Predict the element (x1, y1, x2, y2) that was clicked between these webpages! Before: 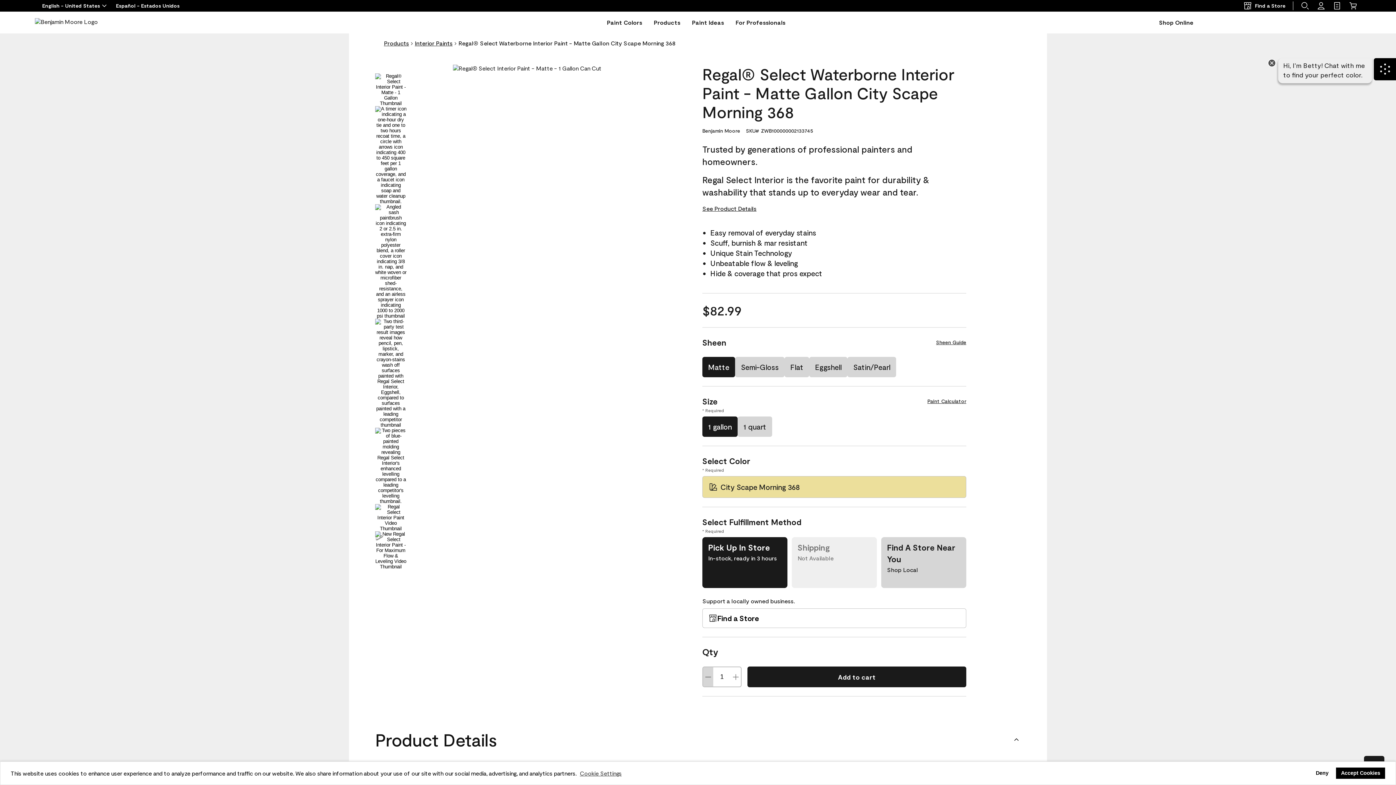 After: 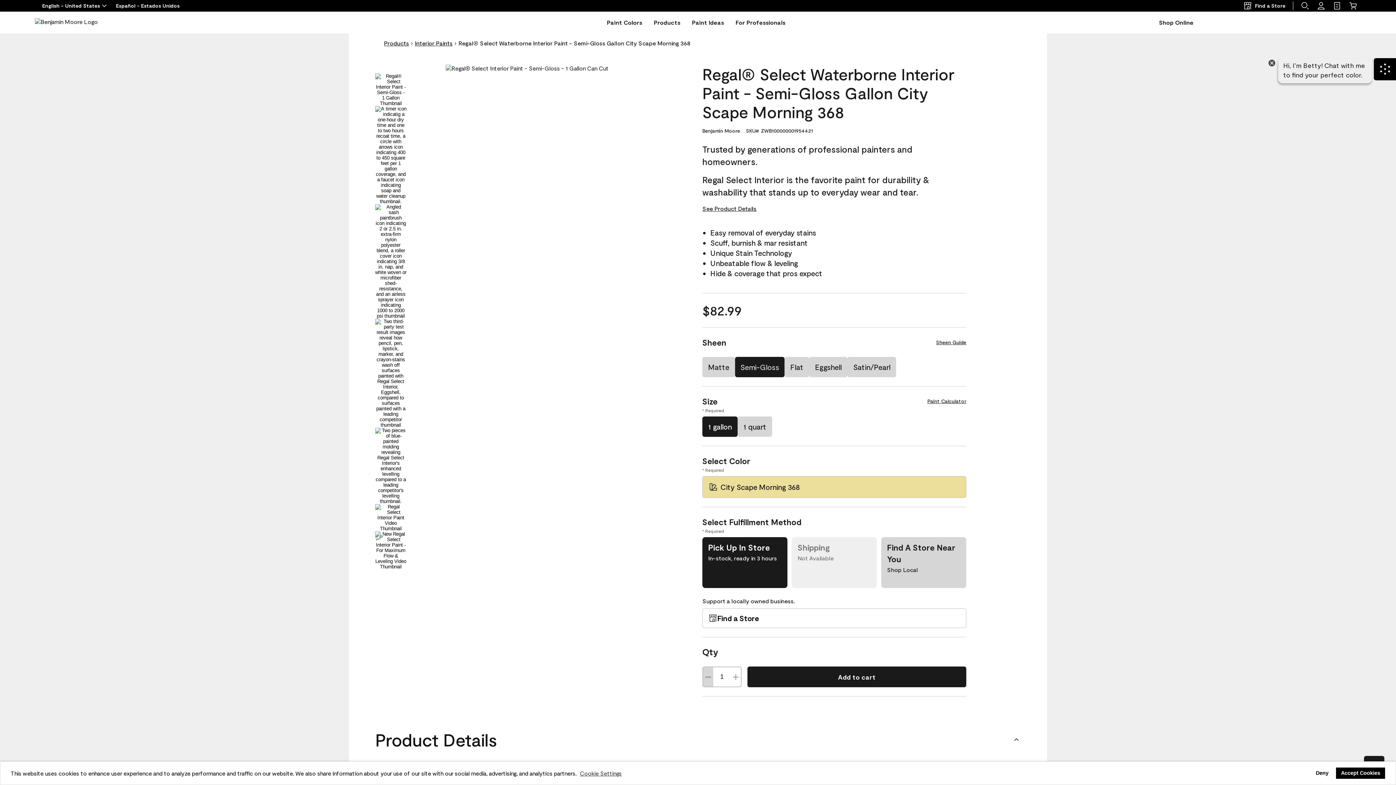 Action: label: Semi-Gloss bbox: (735, 357, 784, 377)